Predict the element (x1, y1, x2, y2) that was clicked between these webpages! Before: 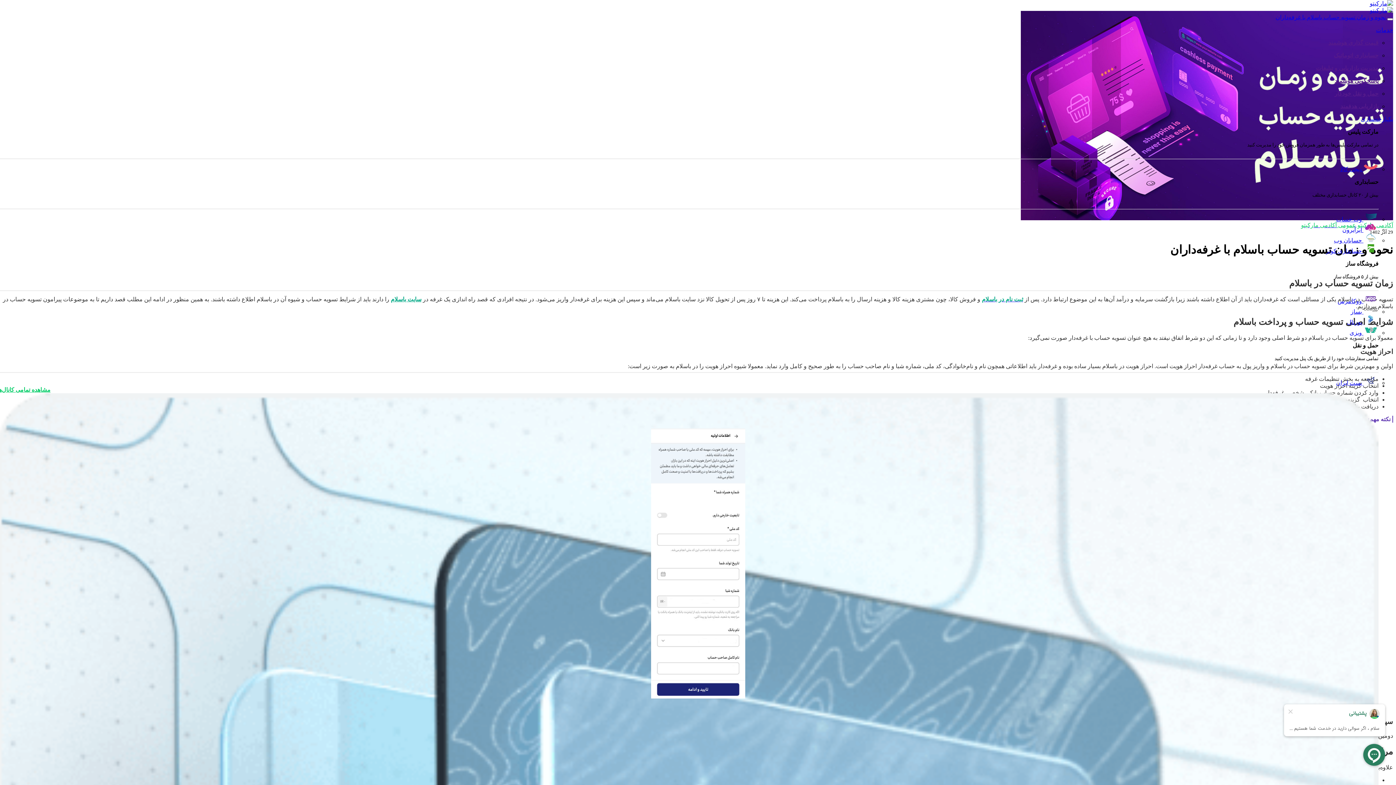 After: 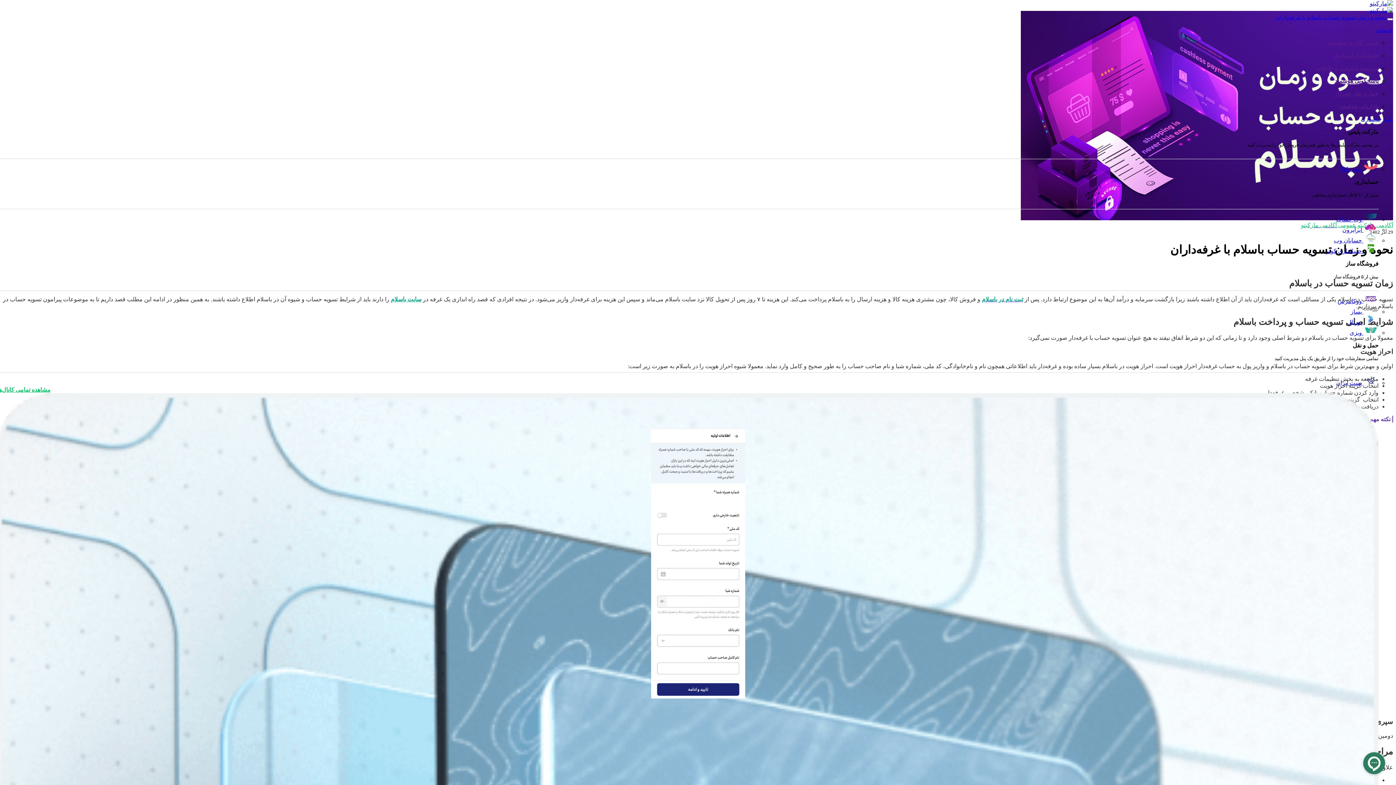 Action: bbox: (1342, 226, 1378, 233) label:  ابرآیرون